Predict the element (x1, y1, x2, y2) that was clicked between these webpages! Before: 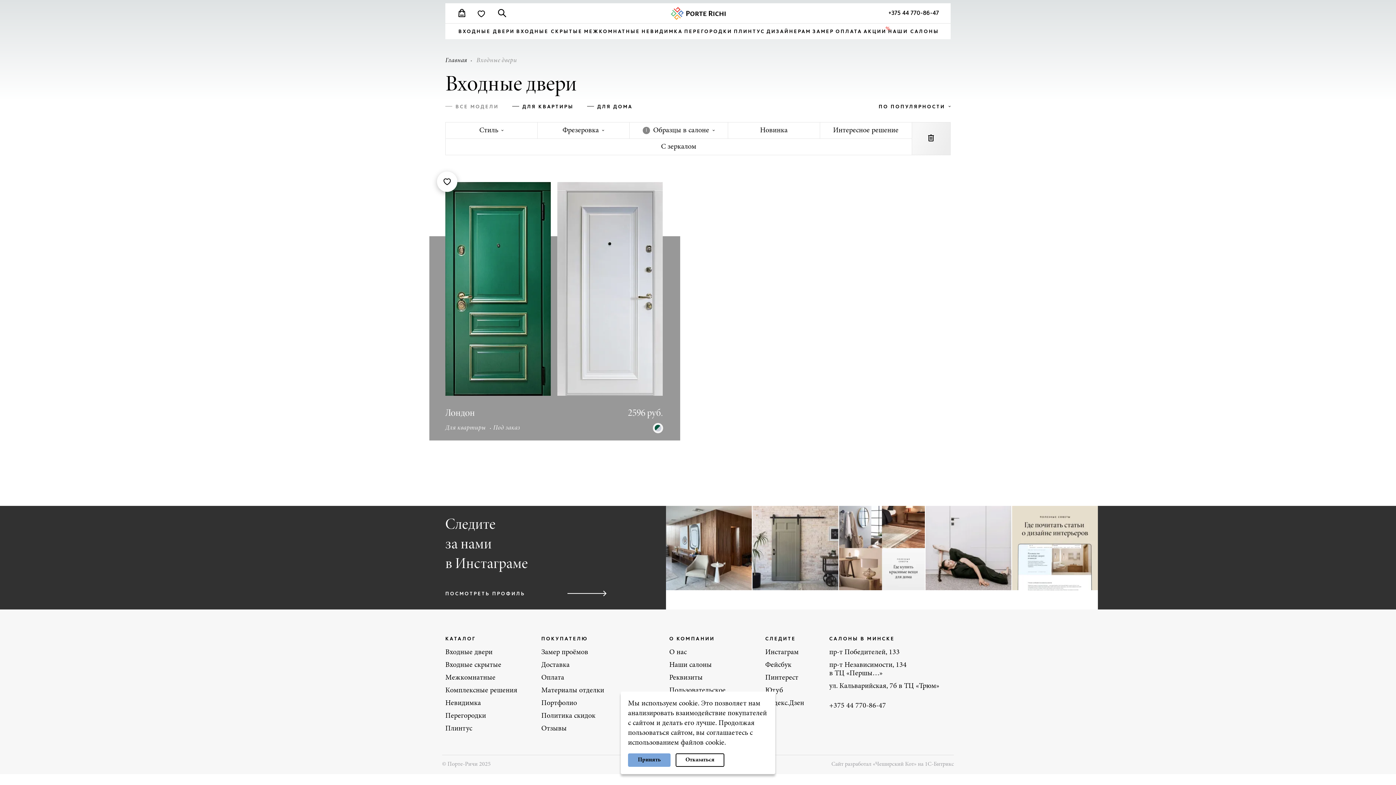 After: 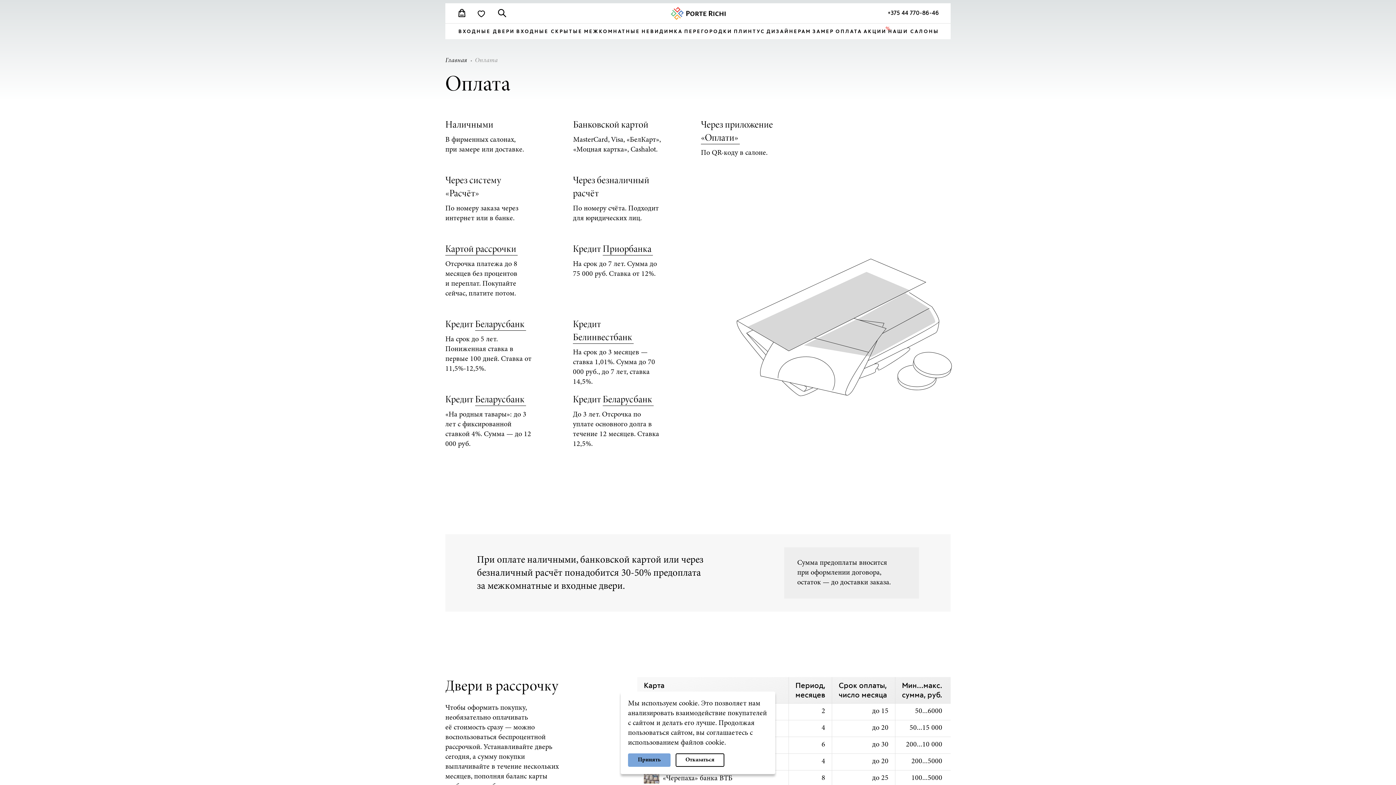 Action: label: ОПЛАТА bbox: (835, 23, 862, 39)